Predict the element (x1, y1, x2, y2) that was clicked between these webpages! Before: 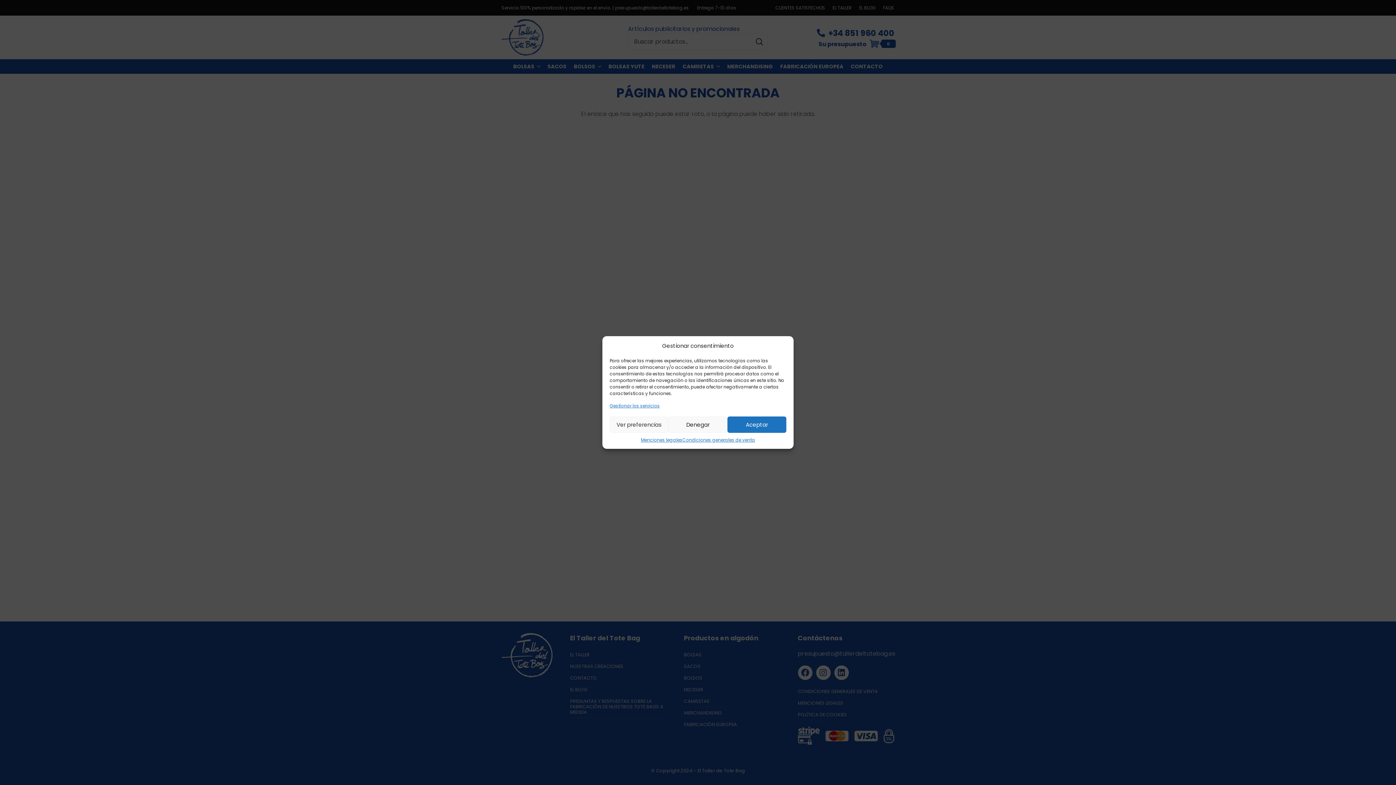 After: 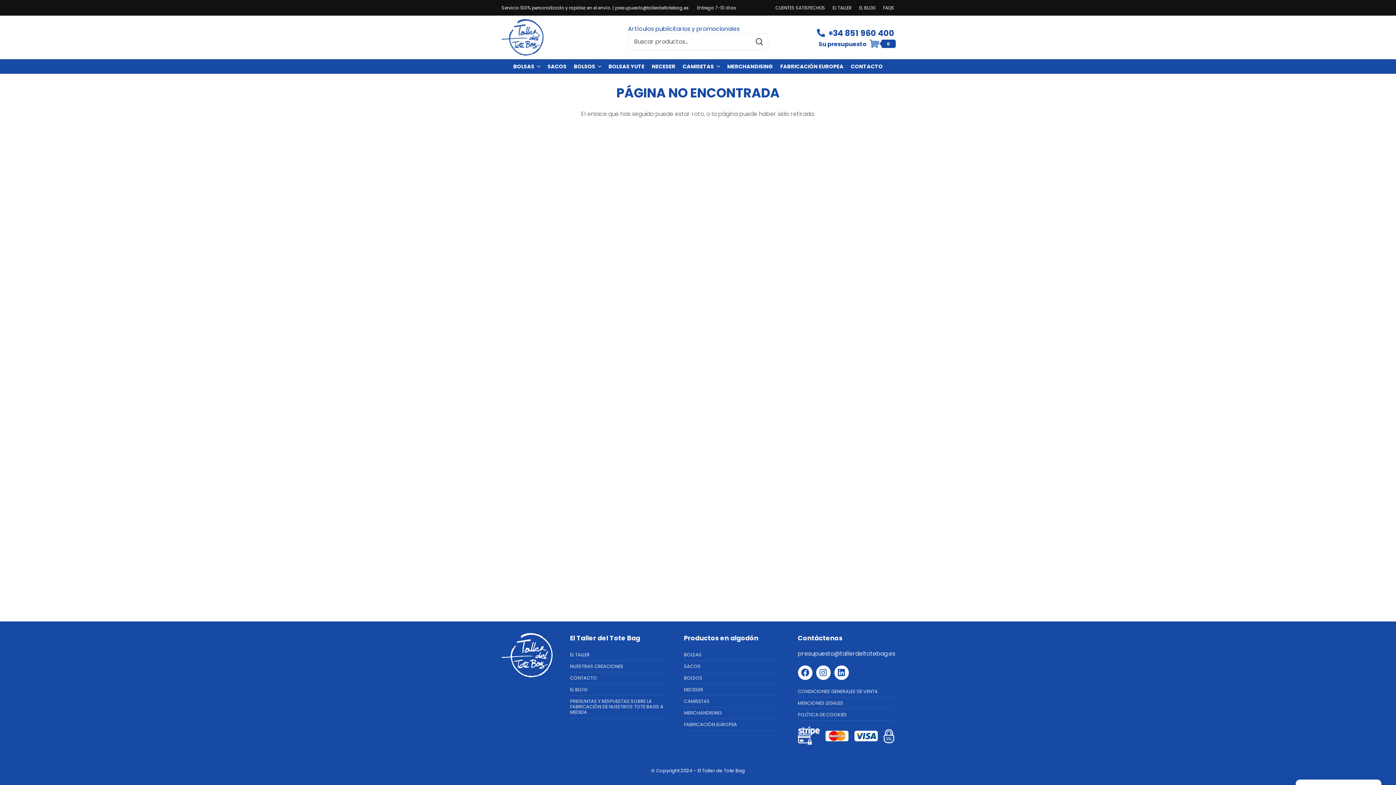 Action: label: Aceptar bbox: (727, 416, 786, 433)